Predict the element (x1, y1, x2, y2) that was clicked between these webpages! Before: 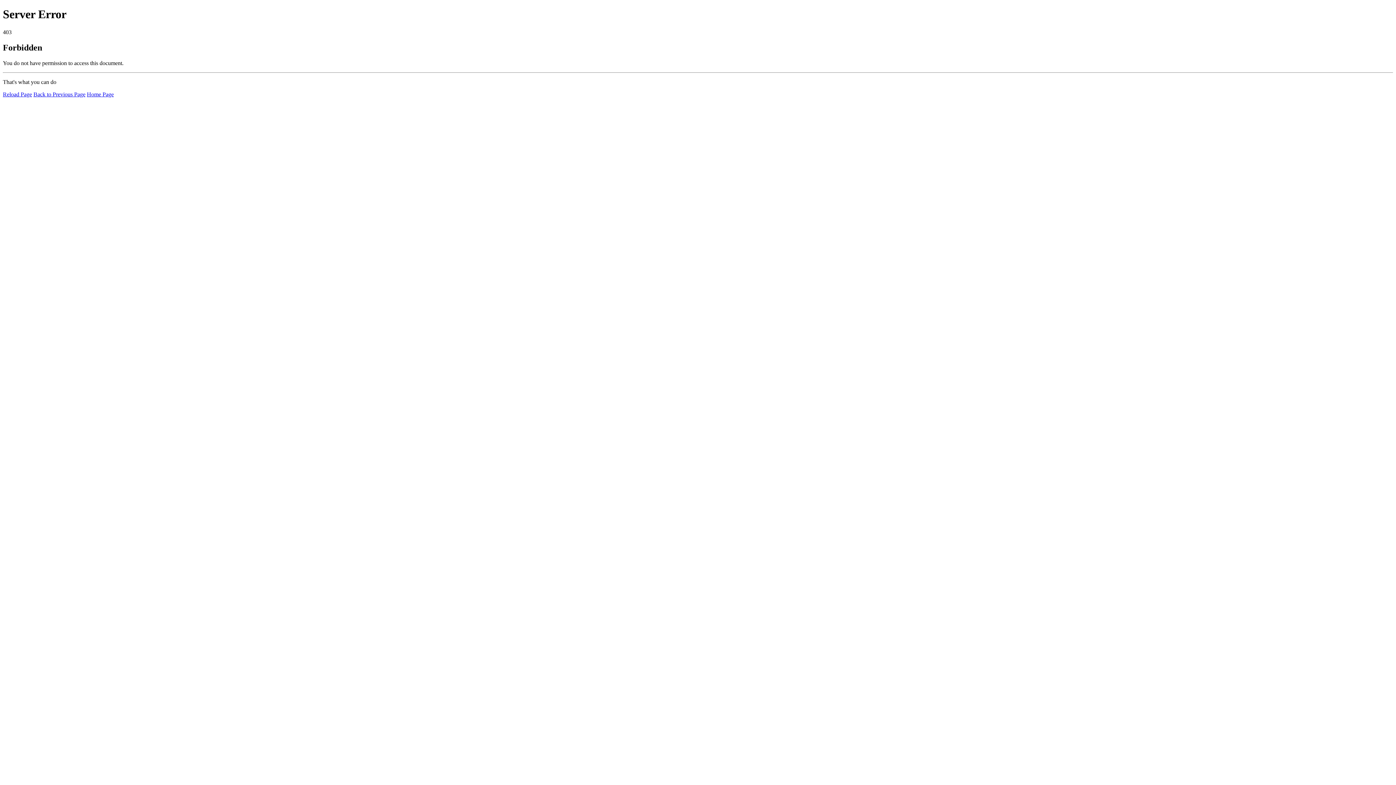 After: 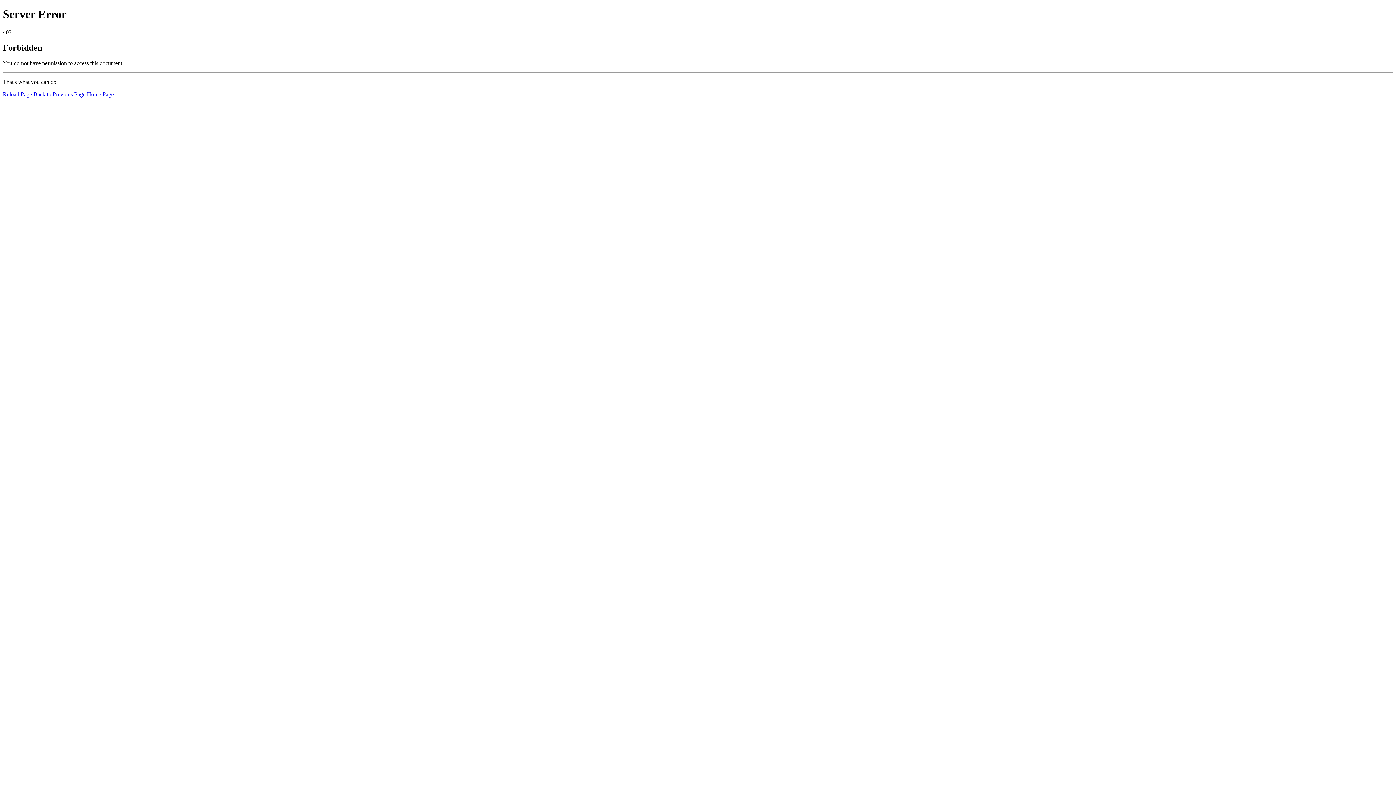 Action: bbox: (86, 91, 113, 97) label: Home Page